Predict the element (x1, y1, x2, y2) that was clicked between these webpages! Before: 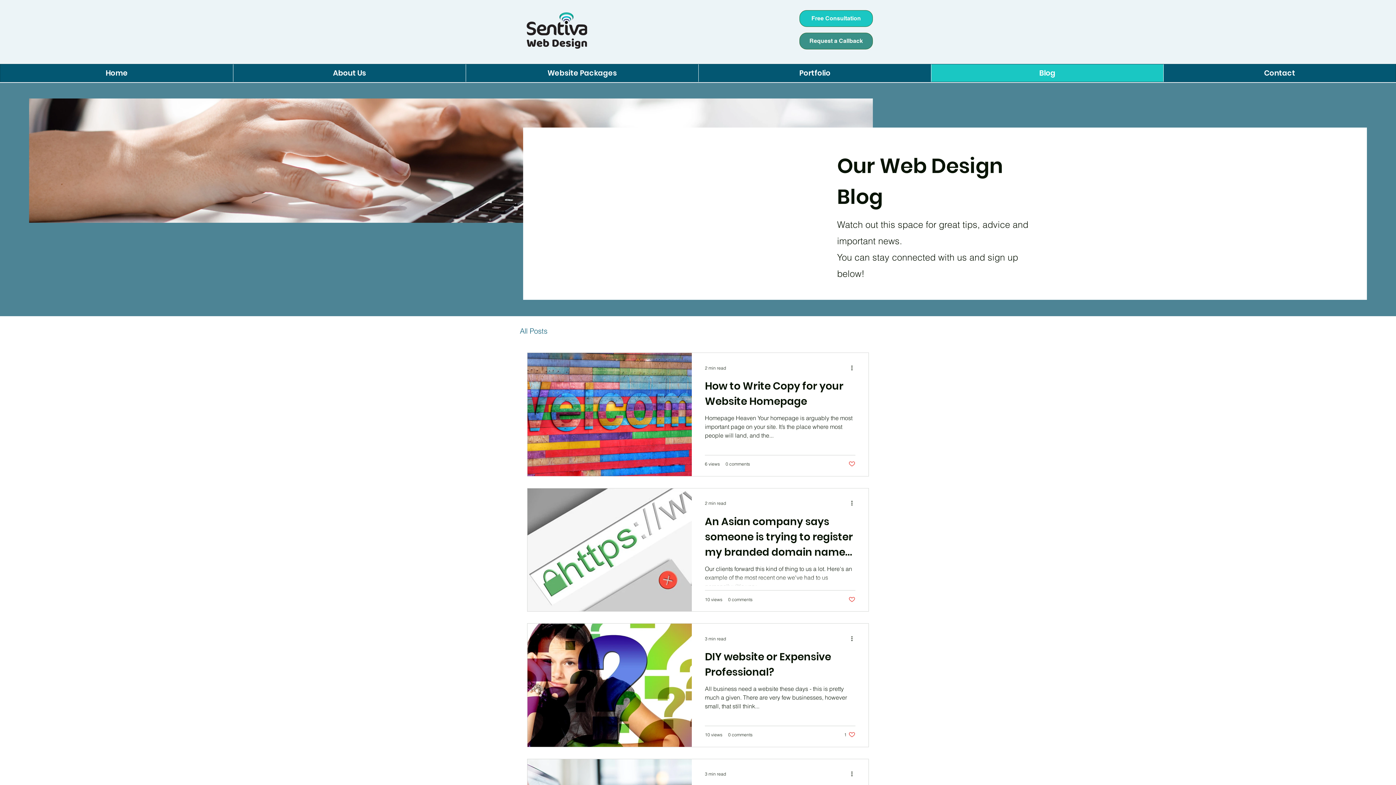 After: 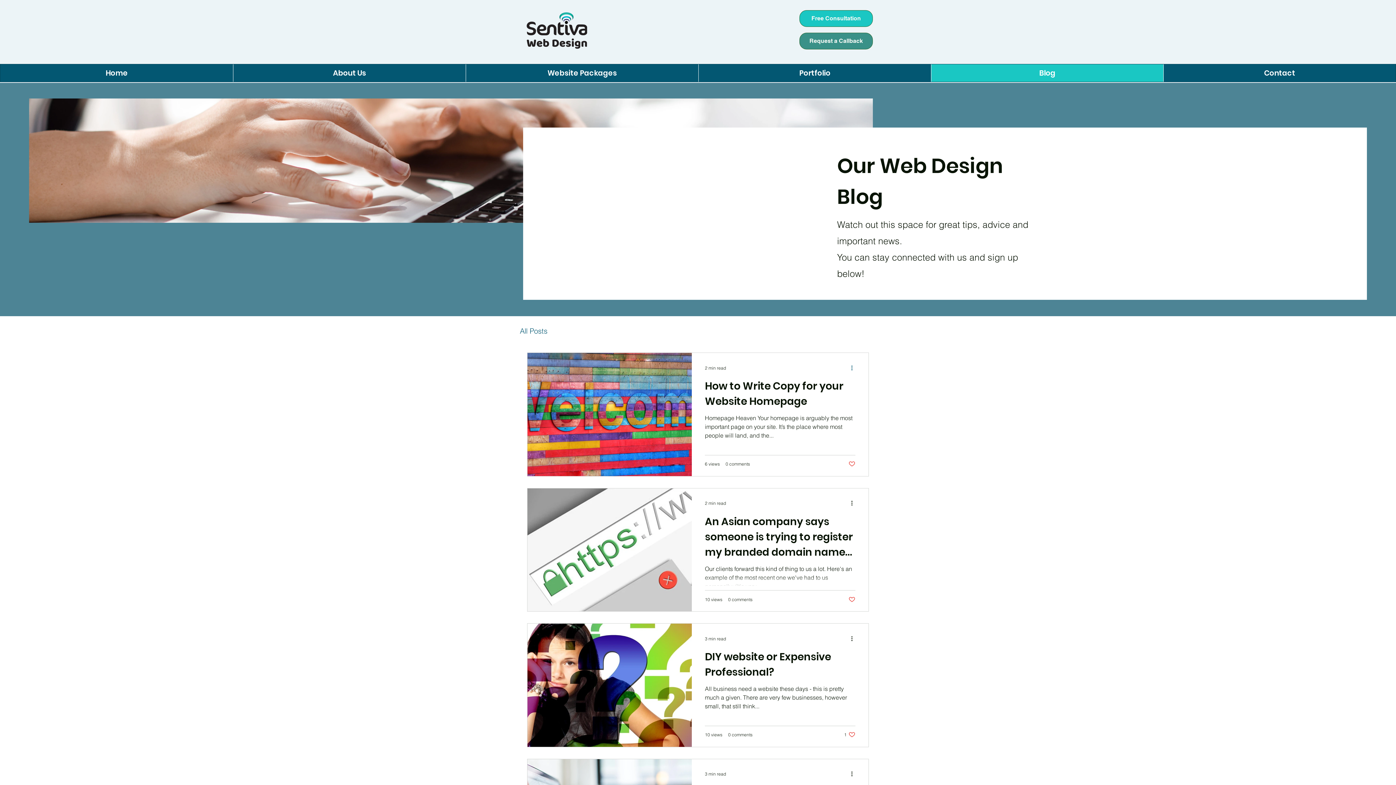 Action: bbox: (850, 363, 858, 372) label: More actions